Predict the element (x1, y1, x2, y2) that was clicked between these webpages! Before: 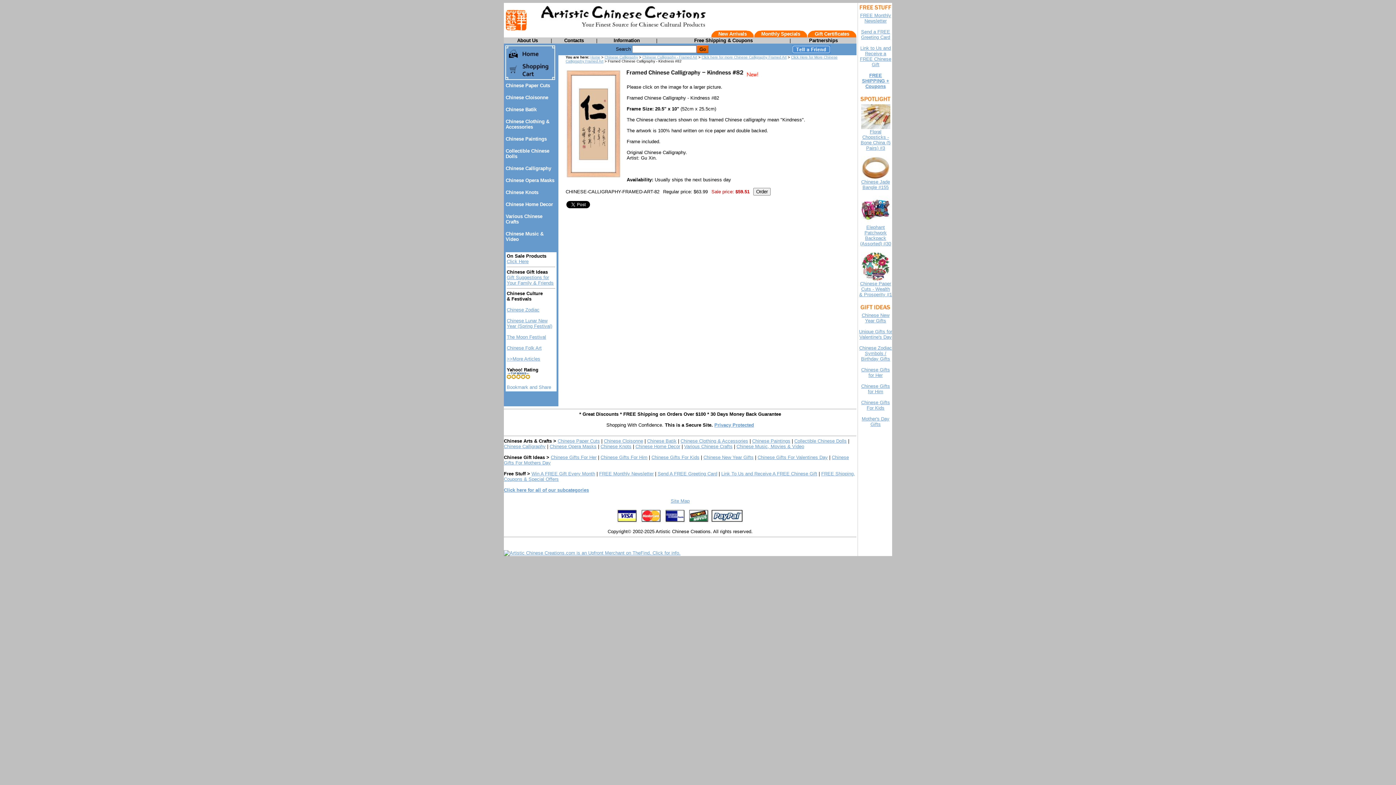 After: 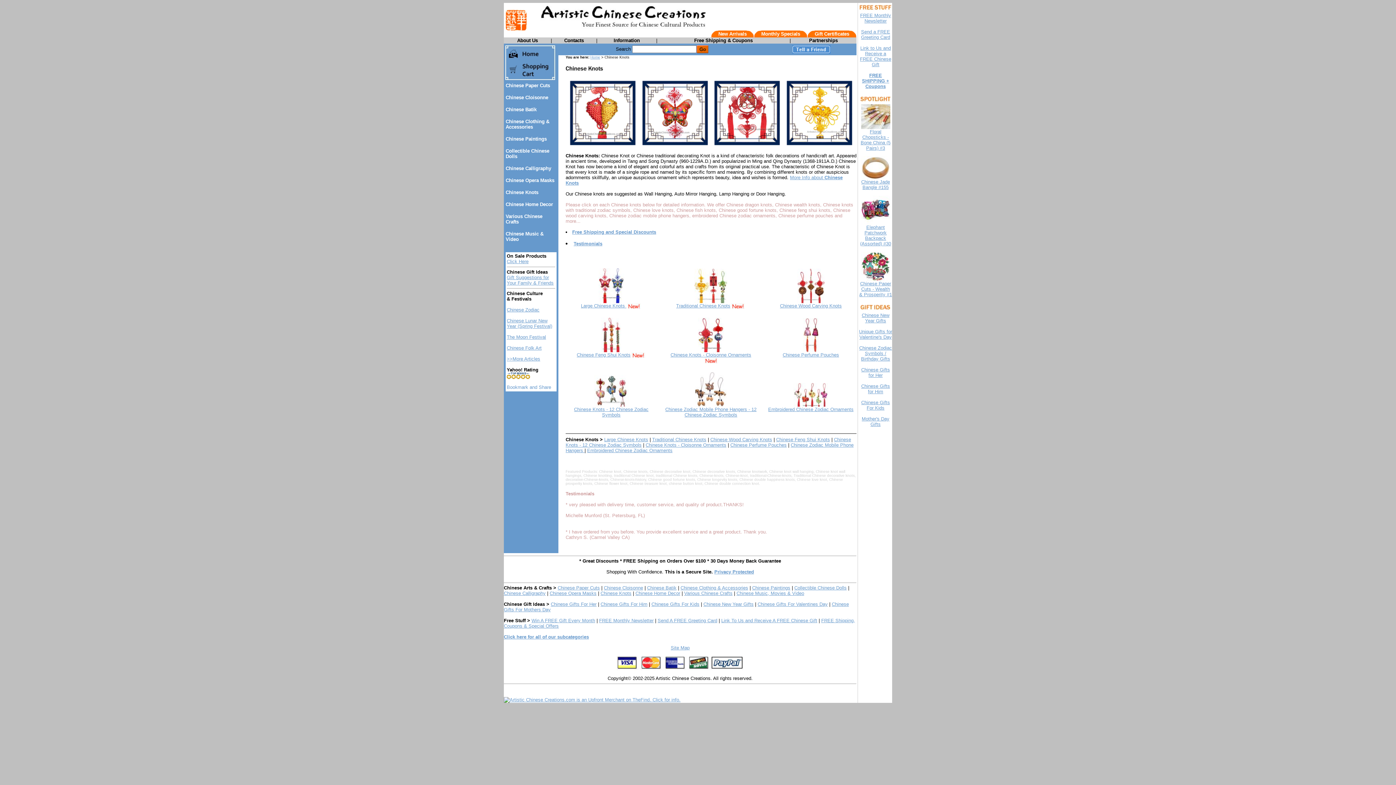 Action: label: Chinese Knots bbox: (600, 444, 631, 449)